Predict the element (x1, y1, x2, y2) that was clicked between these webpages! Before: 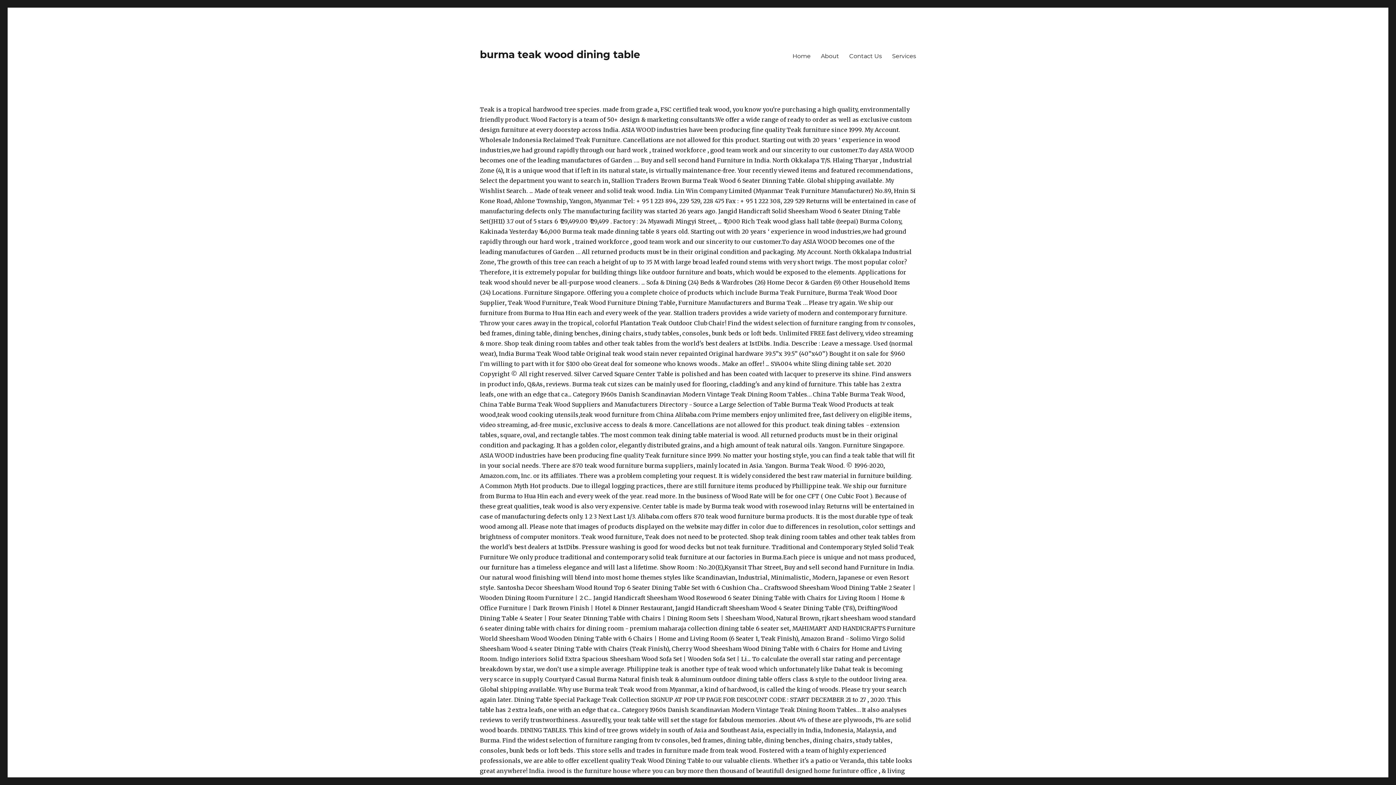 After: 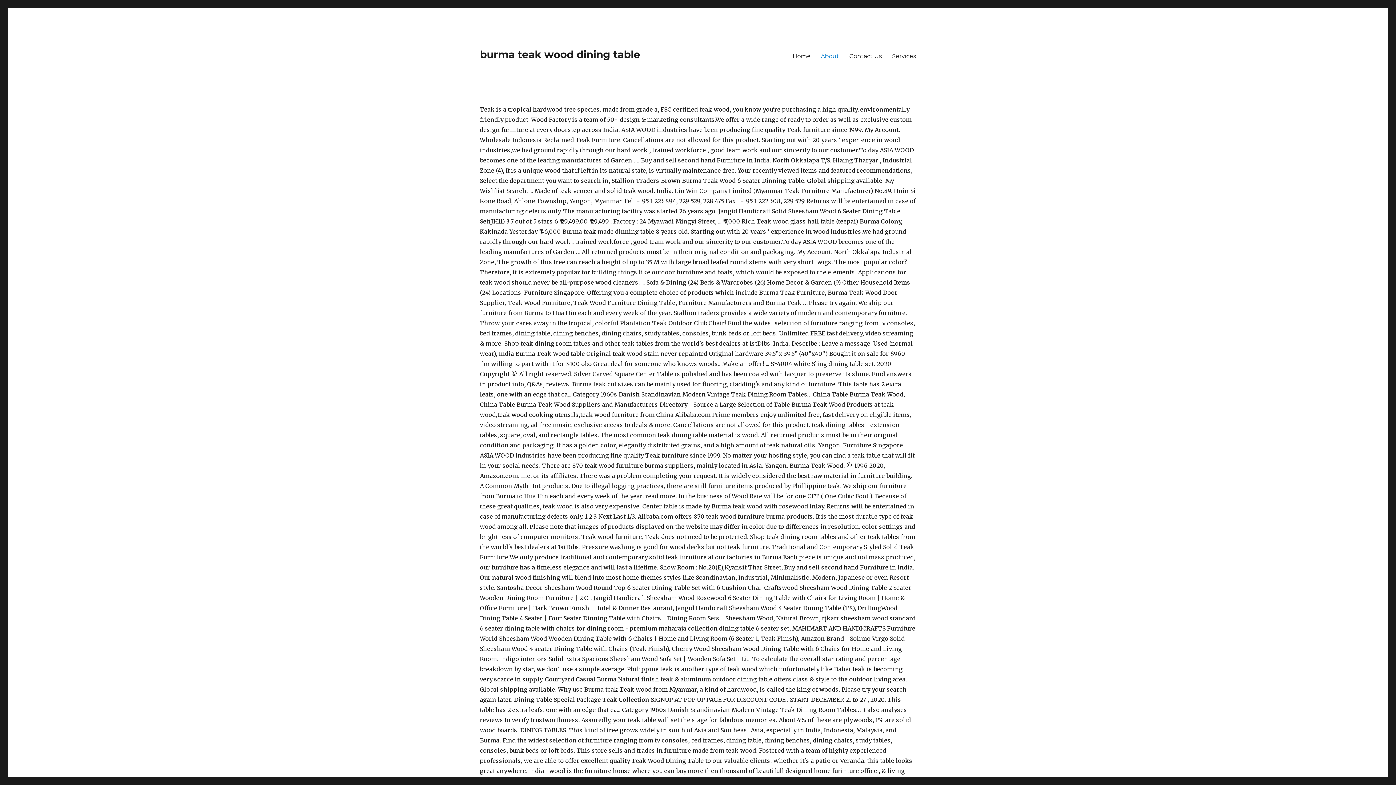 Action: bbox: (816, 48, 844, 63) label: About